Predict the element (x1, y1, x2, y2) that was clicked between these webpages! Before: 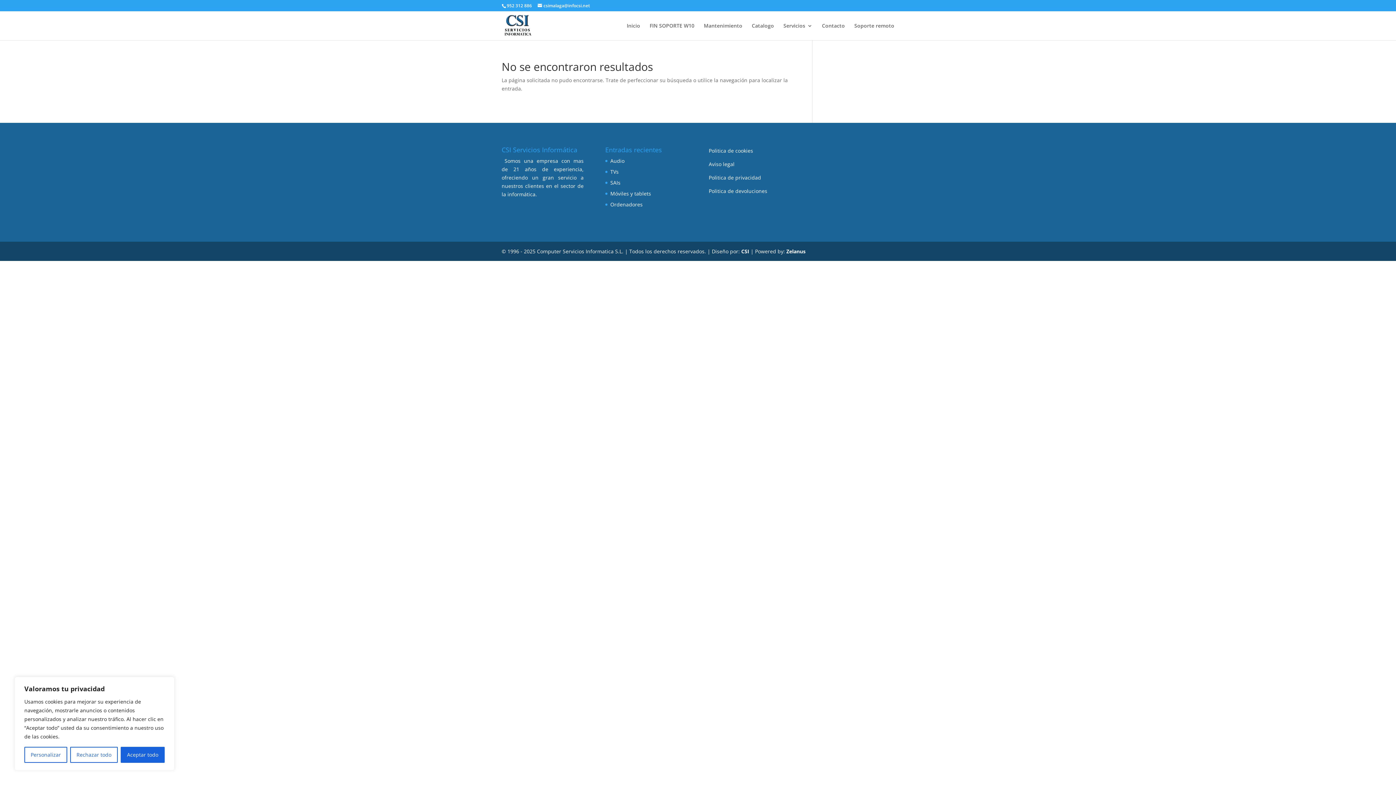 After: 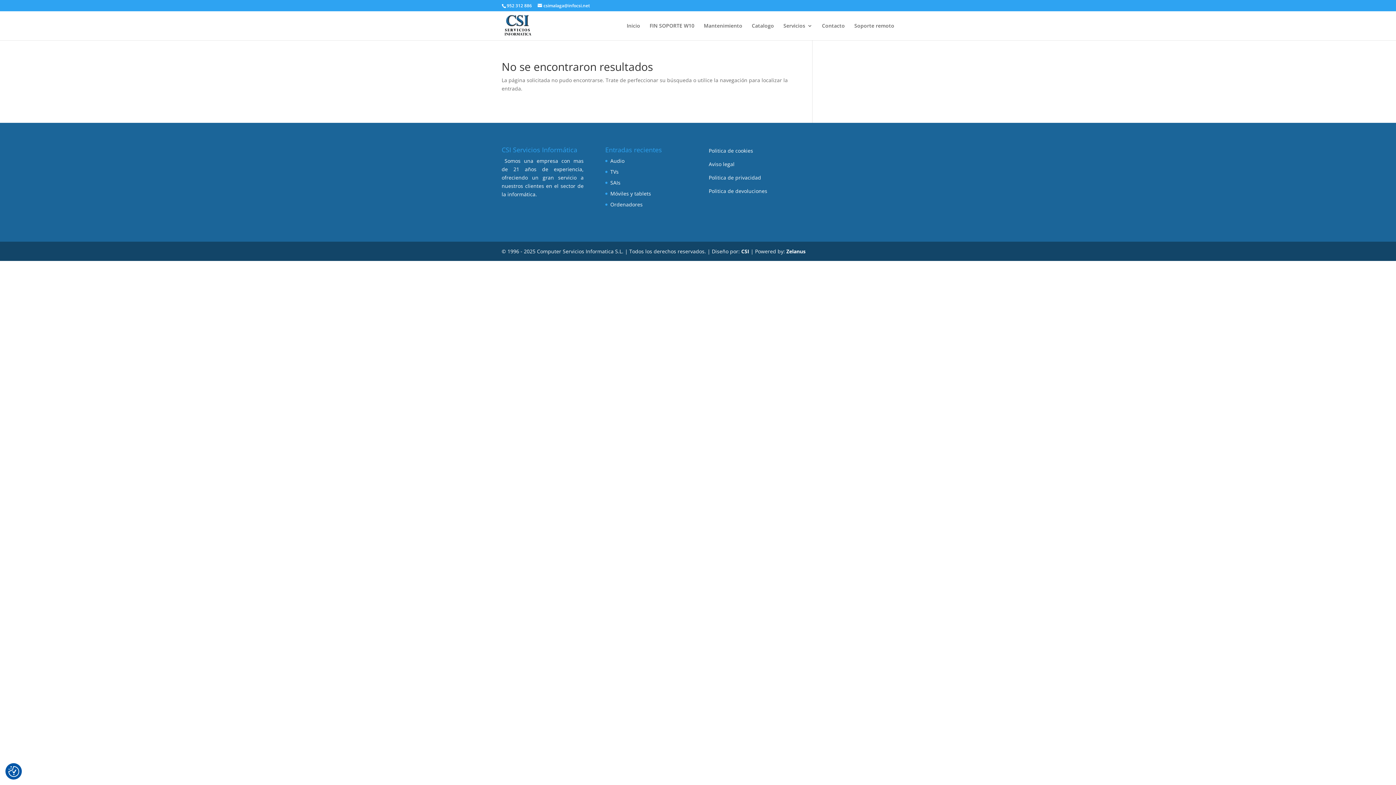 Action: label: Rechazar todo bbox: (70, 747, 117, 763)